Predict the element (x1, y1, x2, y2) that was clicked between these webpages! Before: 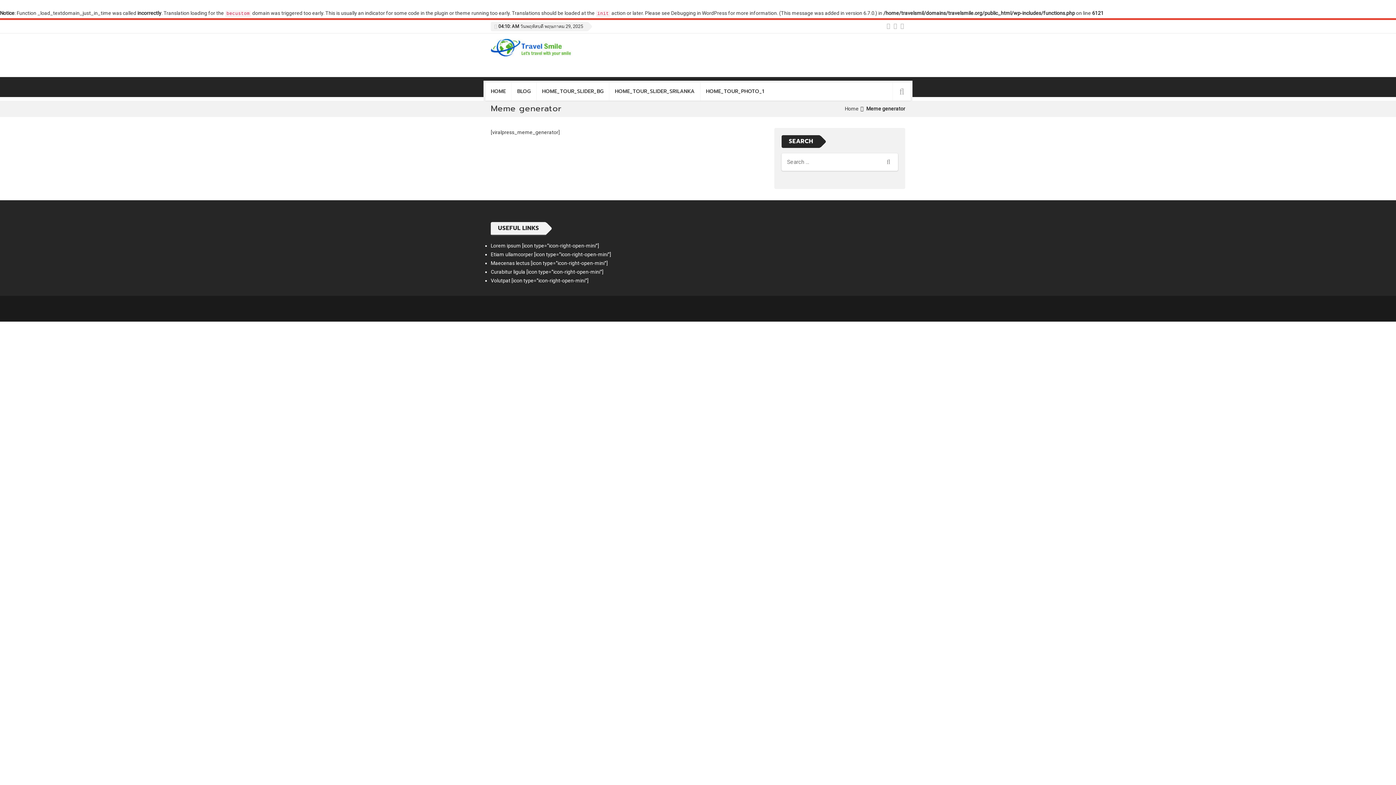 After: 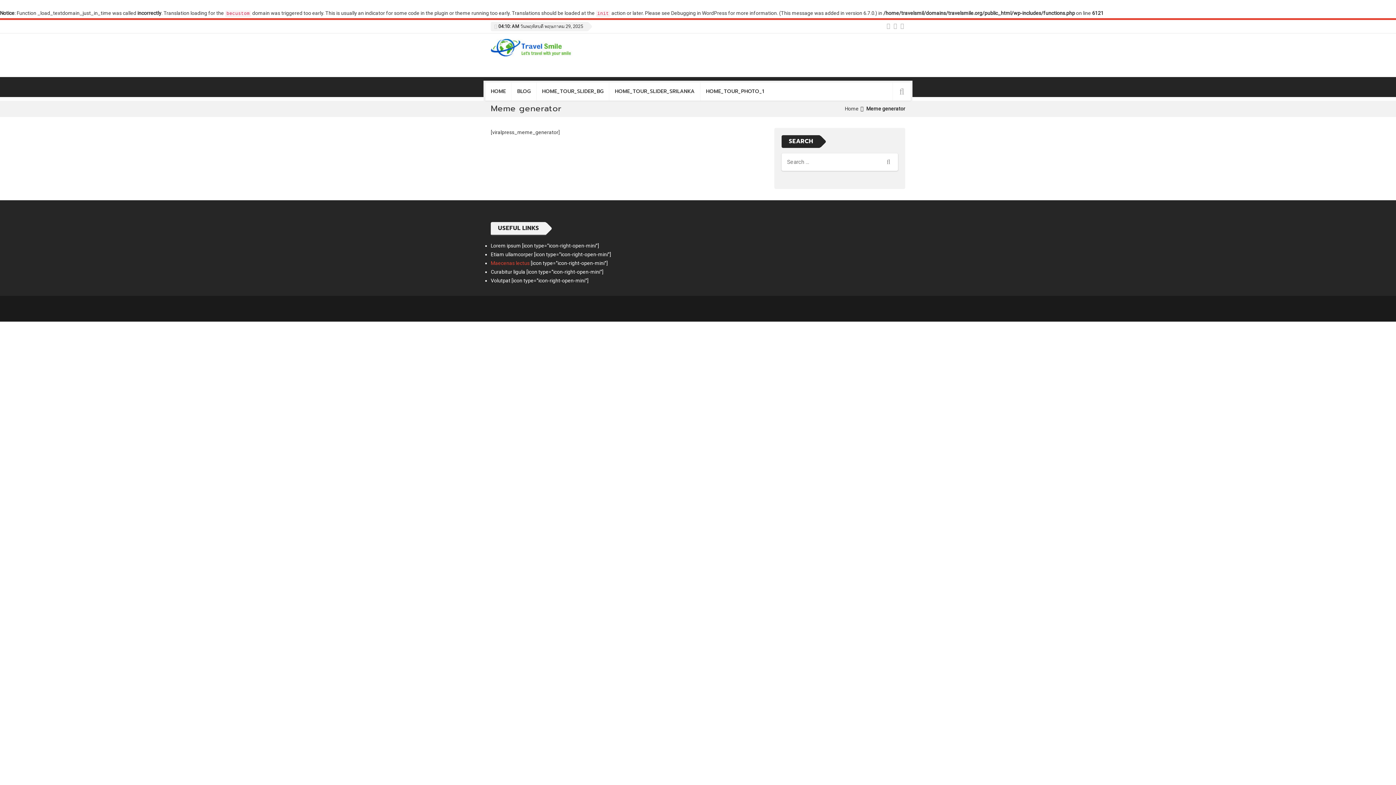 Action: label: Maecenas lectus bbox: (490, 260, 529, 266)